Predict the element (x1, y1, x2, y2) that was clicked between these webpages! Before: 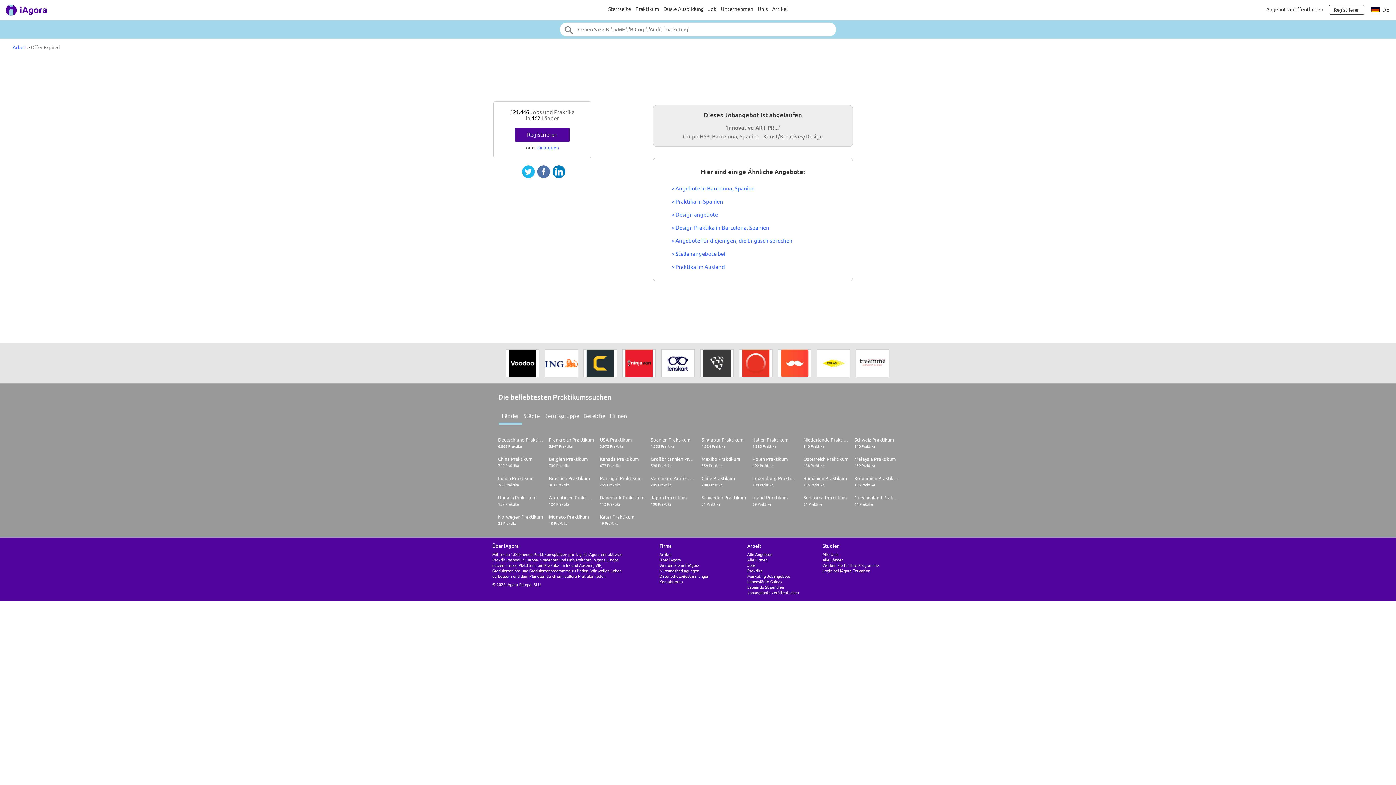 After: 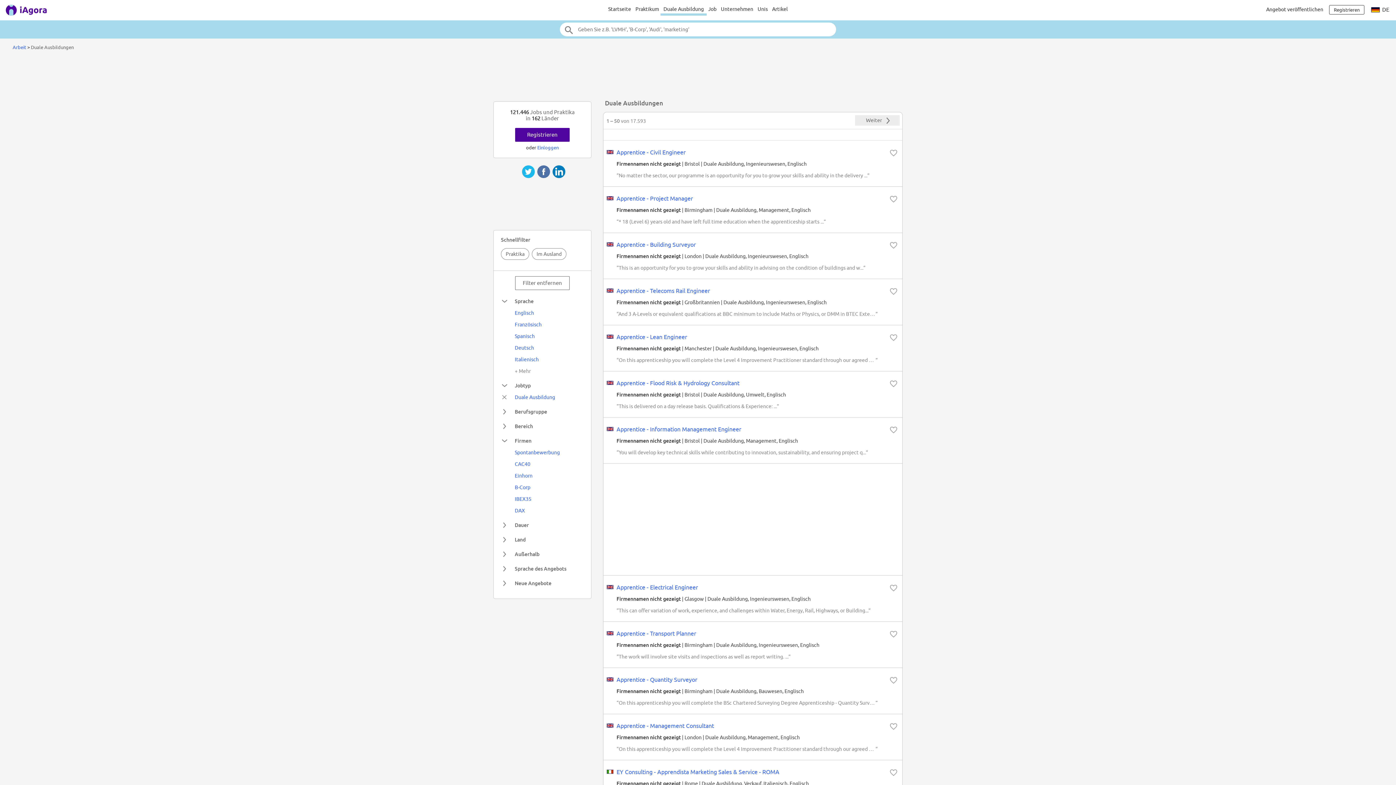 Action: label: Duale Ausbildung bbox: (661, 1, 706, 15)